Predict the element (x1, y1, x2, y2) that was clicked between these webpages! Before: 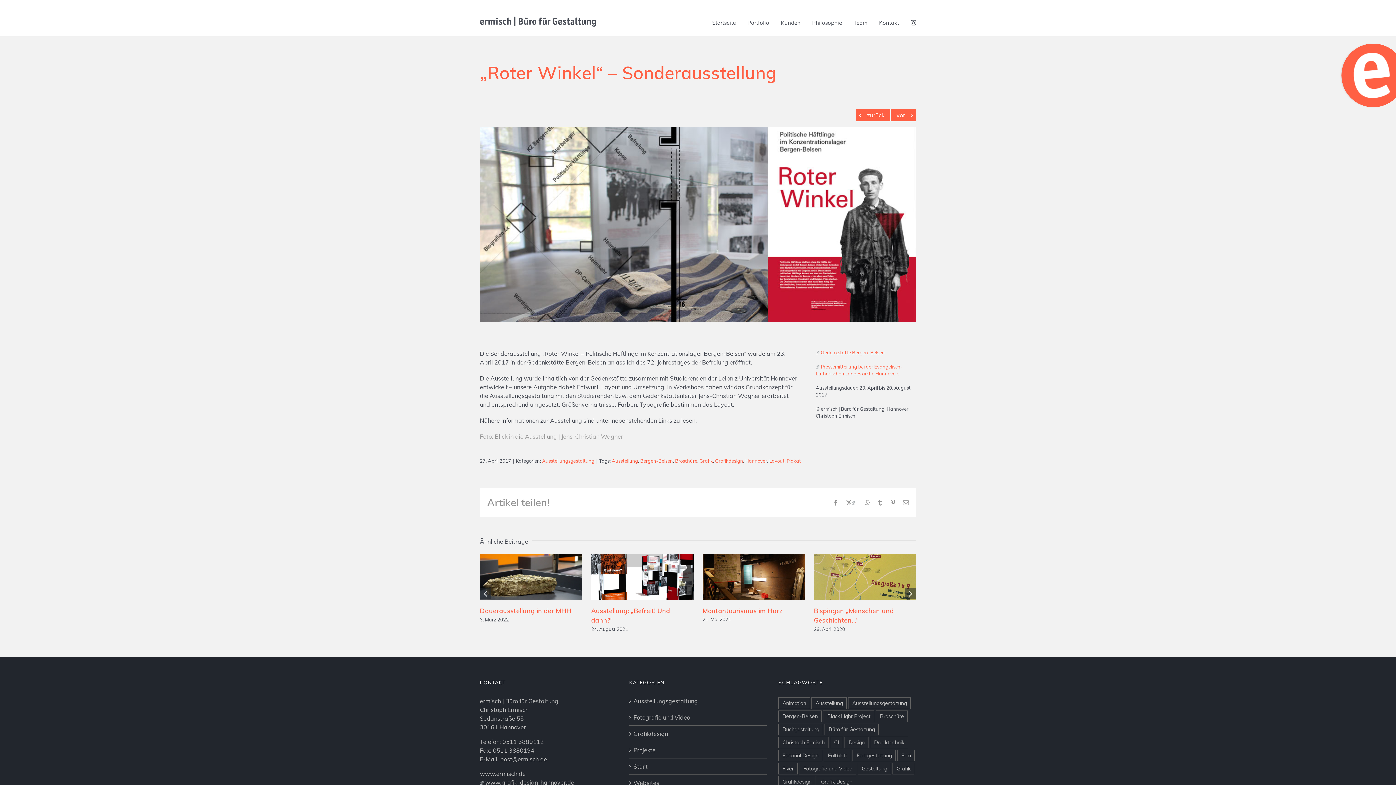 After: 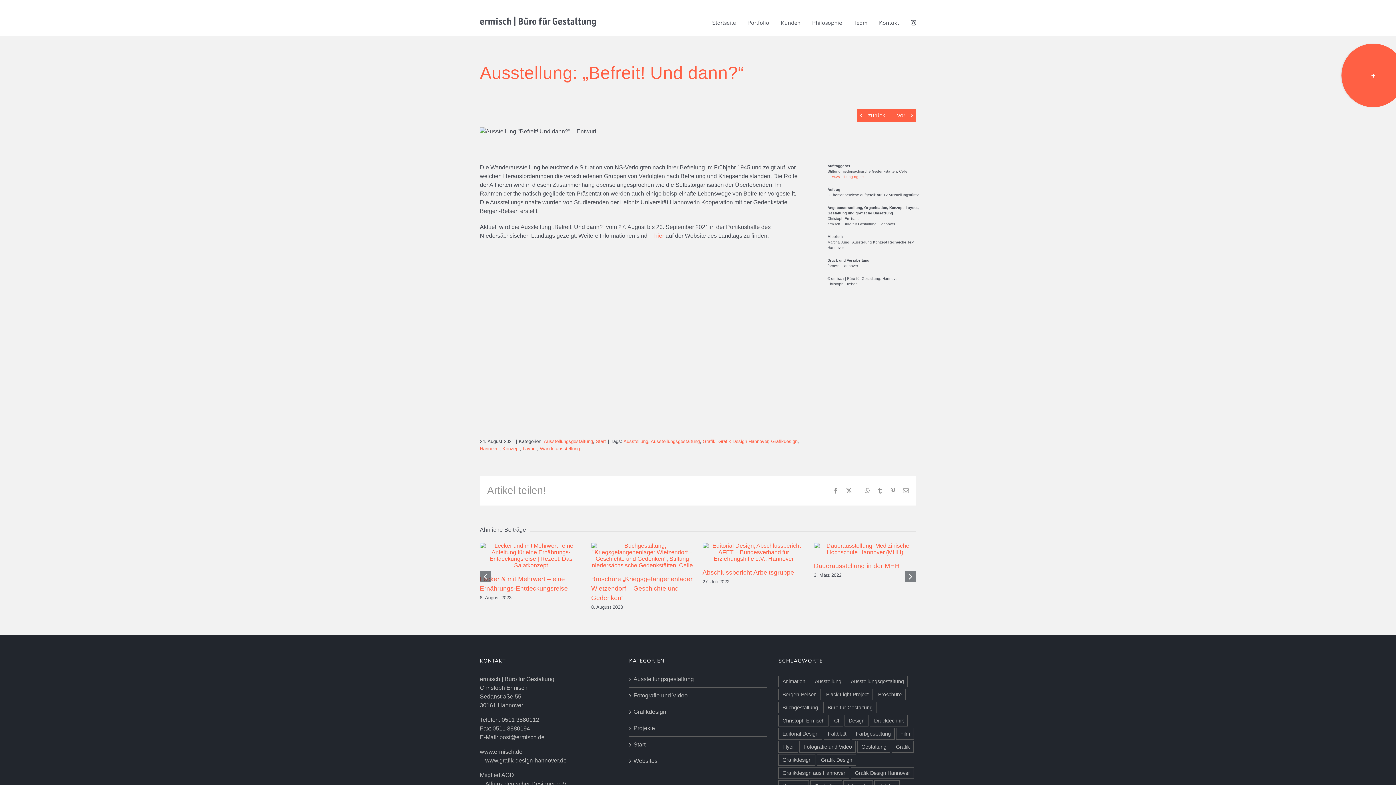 Action: bbox: (591, 554, 693, 561) label: Ausstellung: „Befreit! Und dann?“